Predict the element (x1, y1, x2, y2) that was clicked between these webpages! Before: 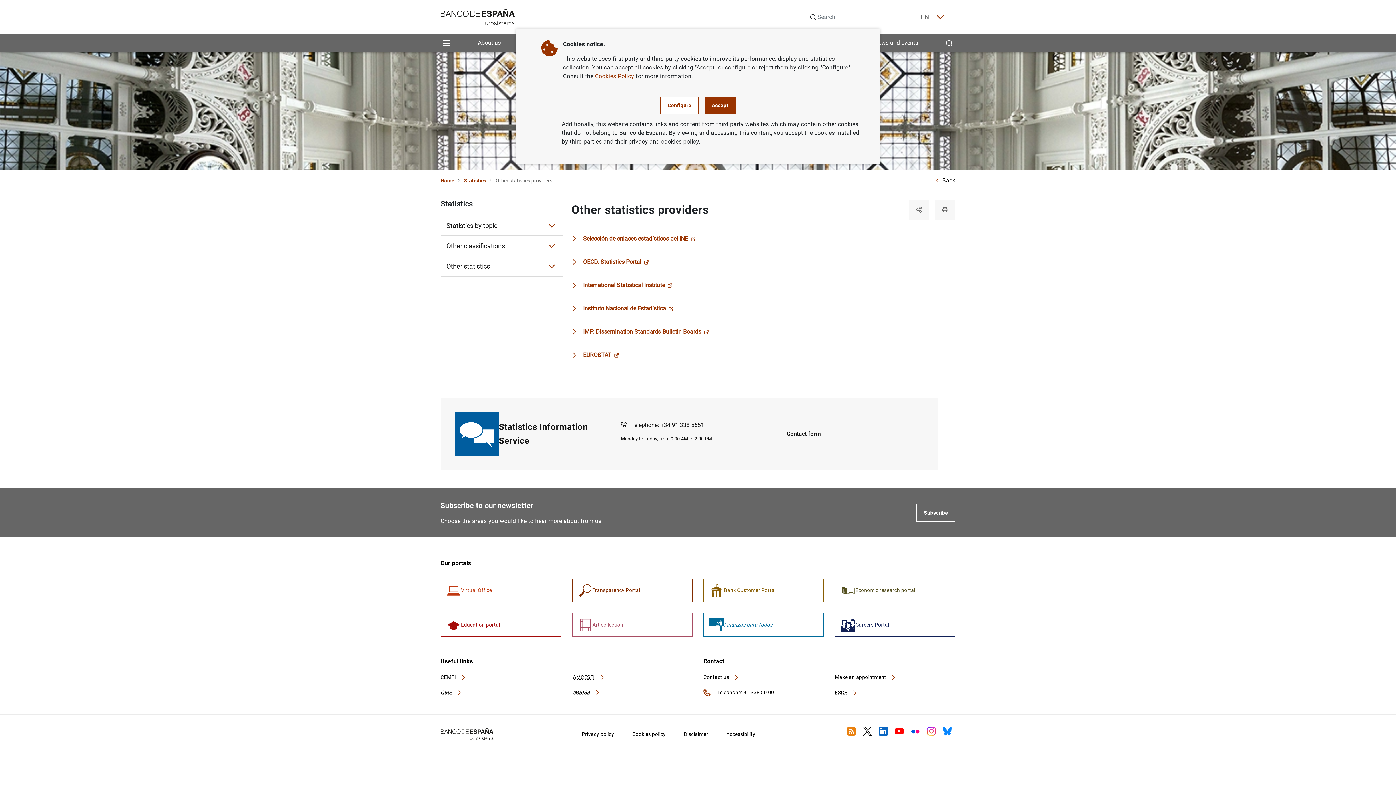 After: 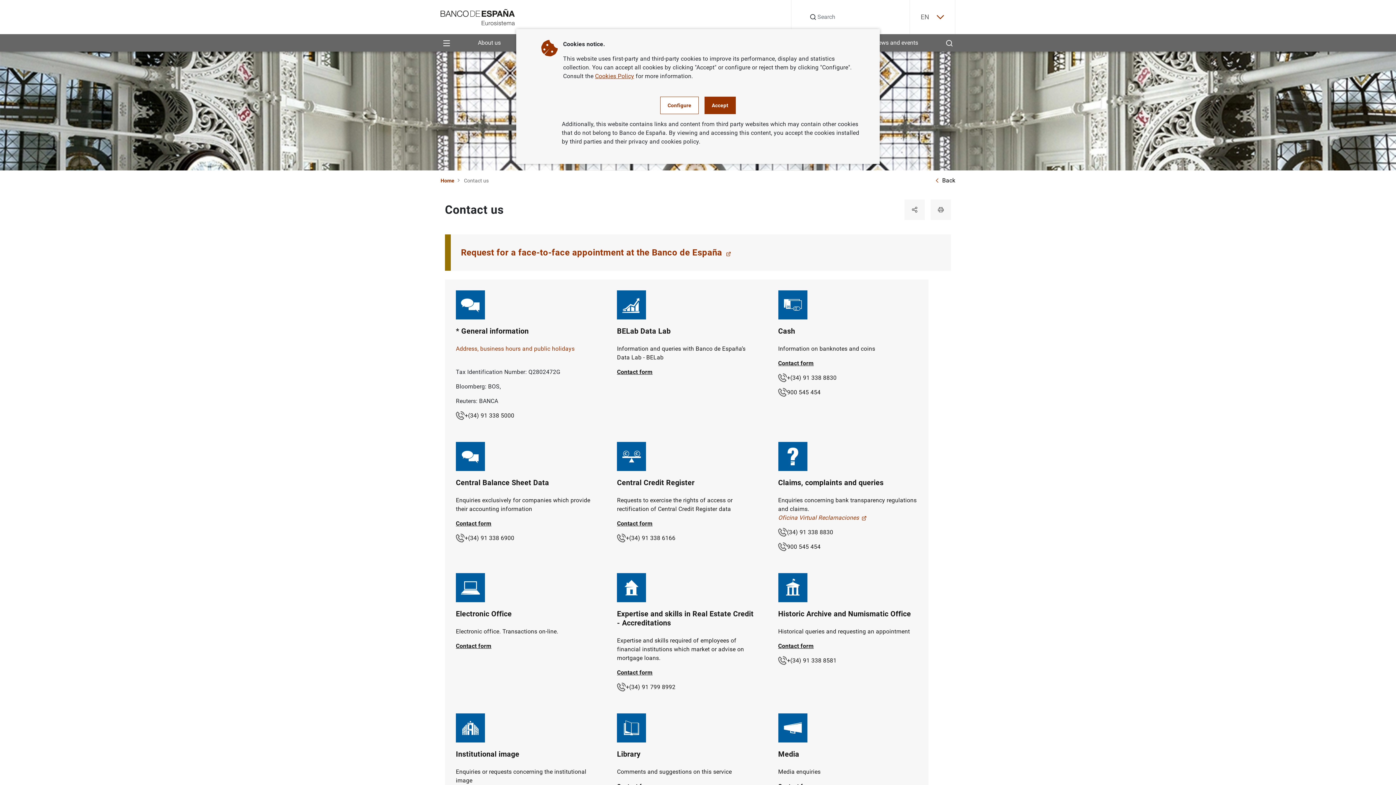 Action: label: Contact us  bbox: (703, 673, 739, 681)